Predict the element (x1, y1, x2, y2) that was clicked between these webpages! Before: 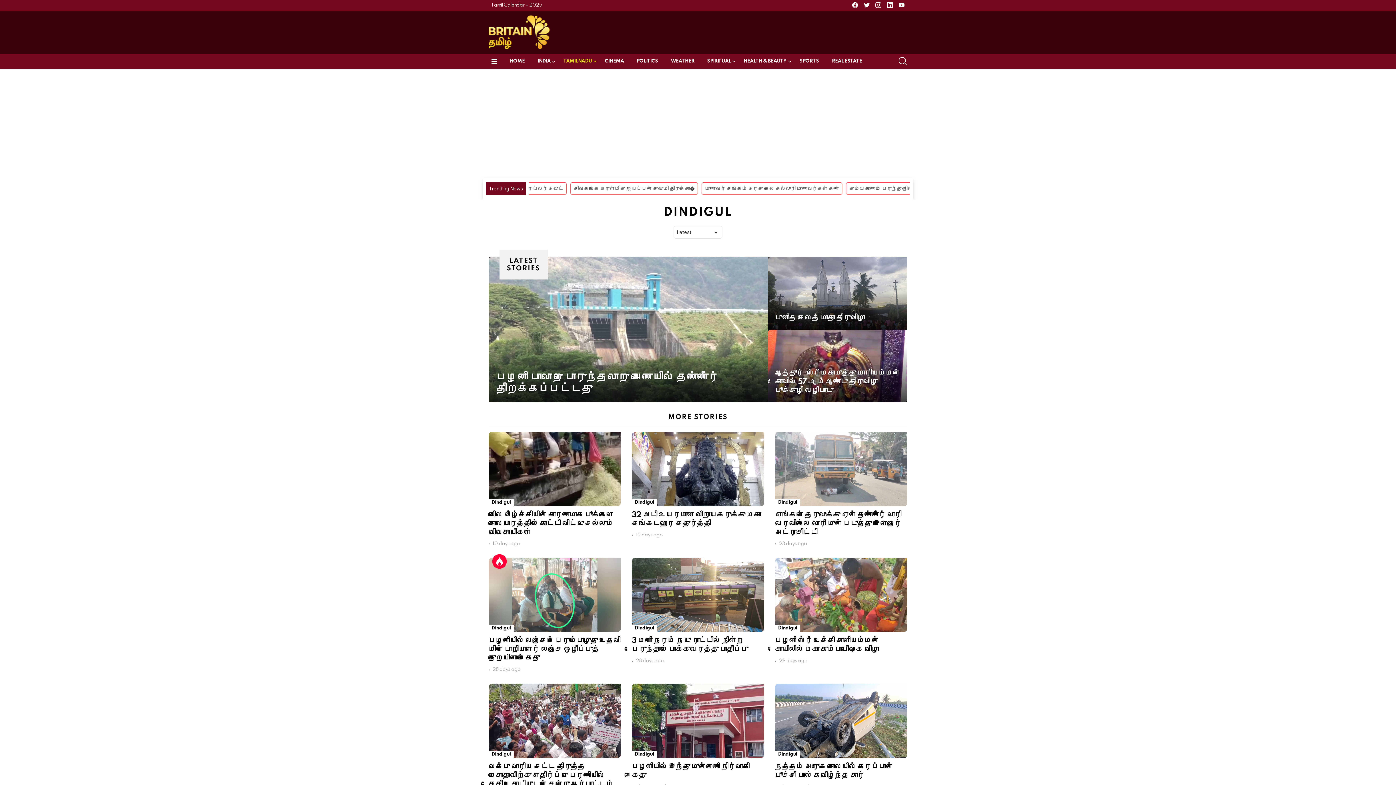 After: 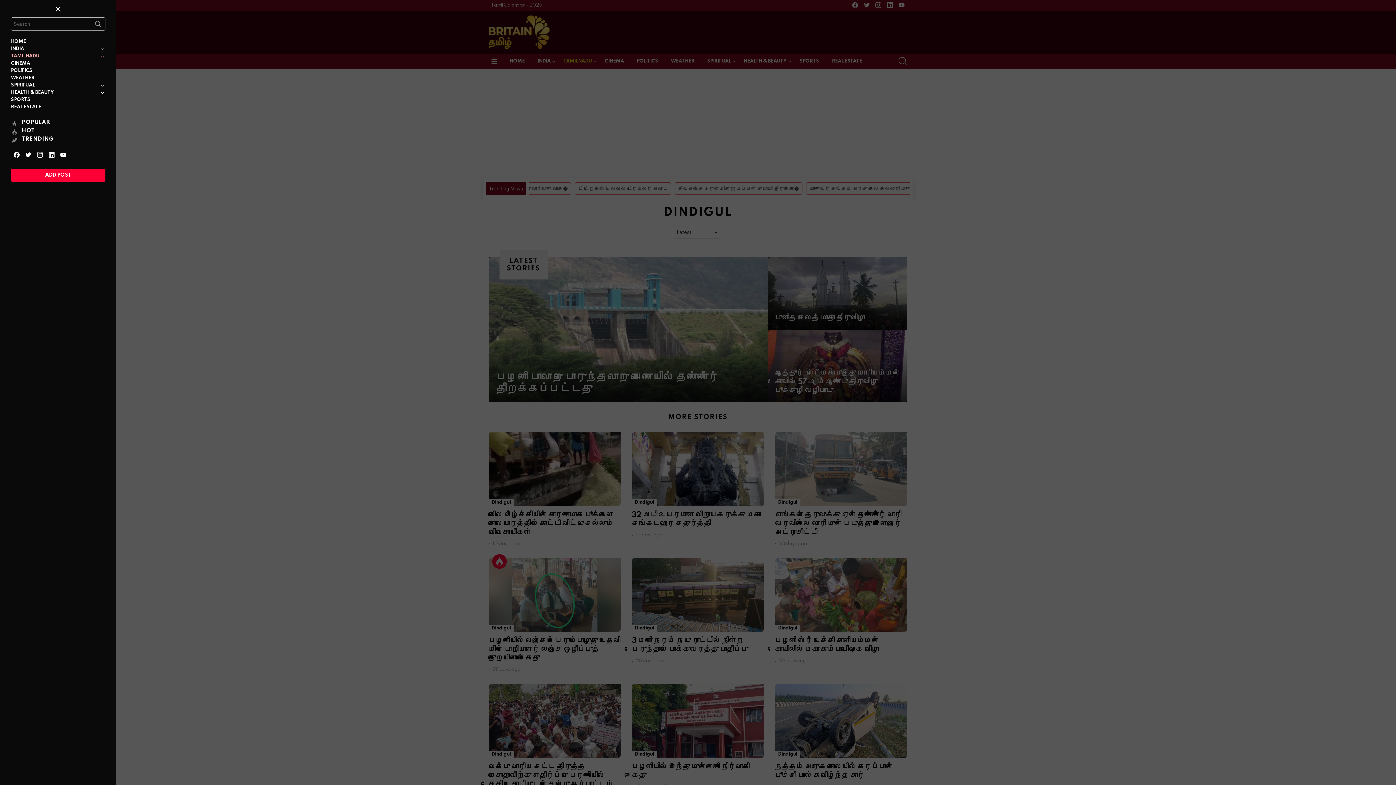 Action: label: Menu bbox: (488, 57, 500, 65)